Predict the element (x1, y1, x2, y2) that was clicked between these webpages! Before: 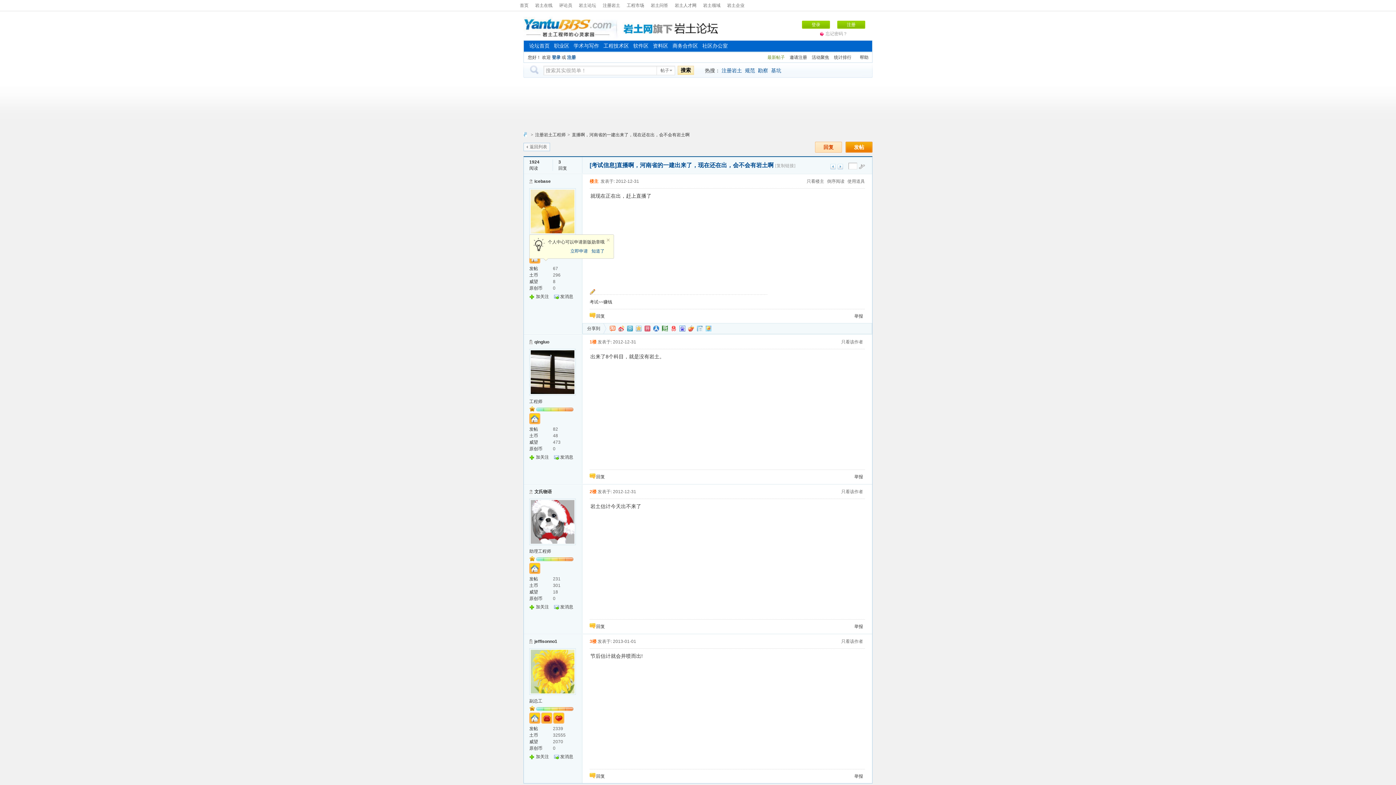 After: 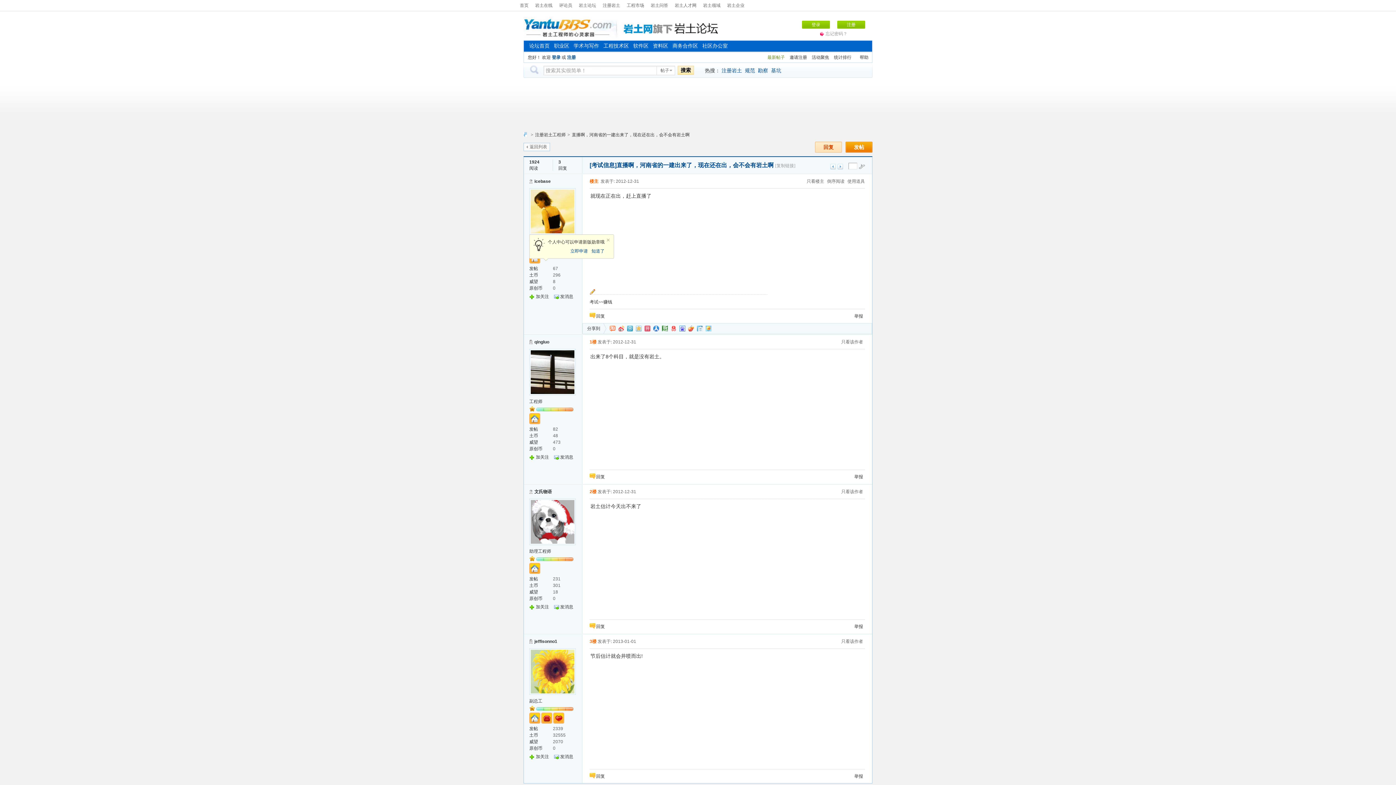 Action: bbox: (697, 325, 702, 331) label: 白社会